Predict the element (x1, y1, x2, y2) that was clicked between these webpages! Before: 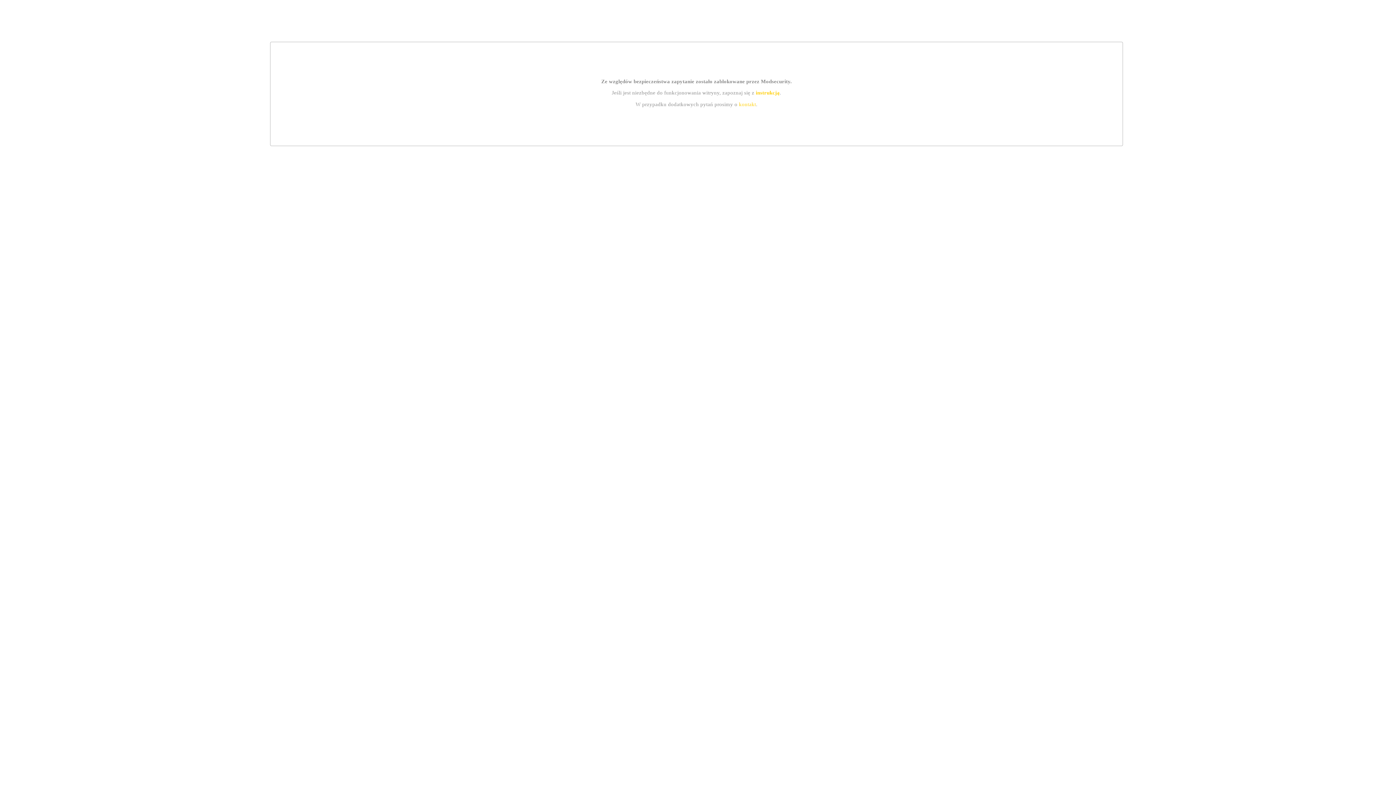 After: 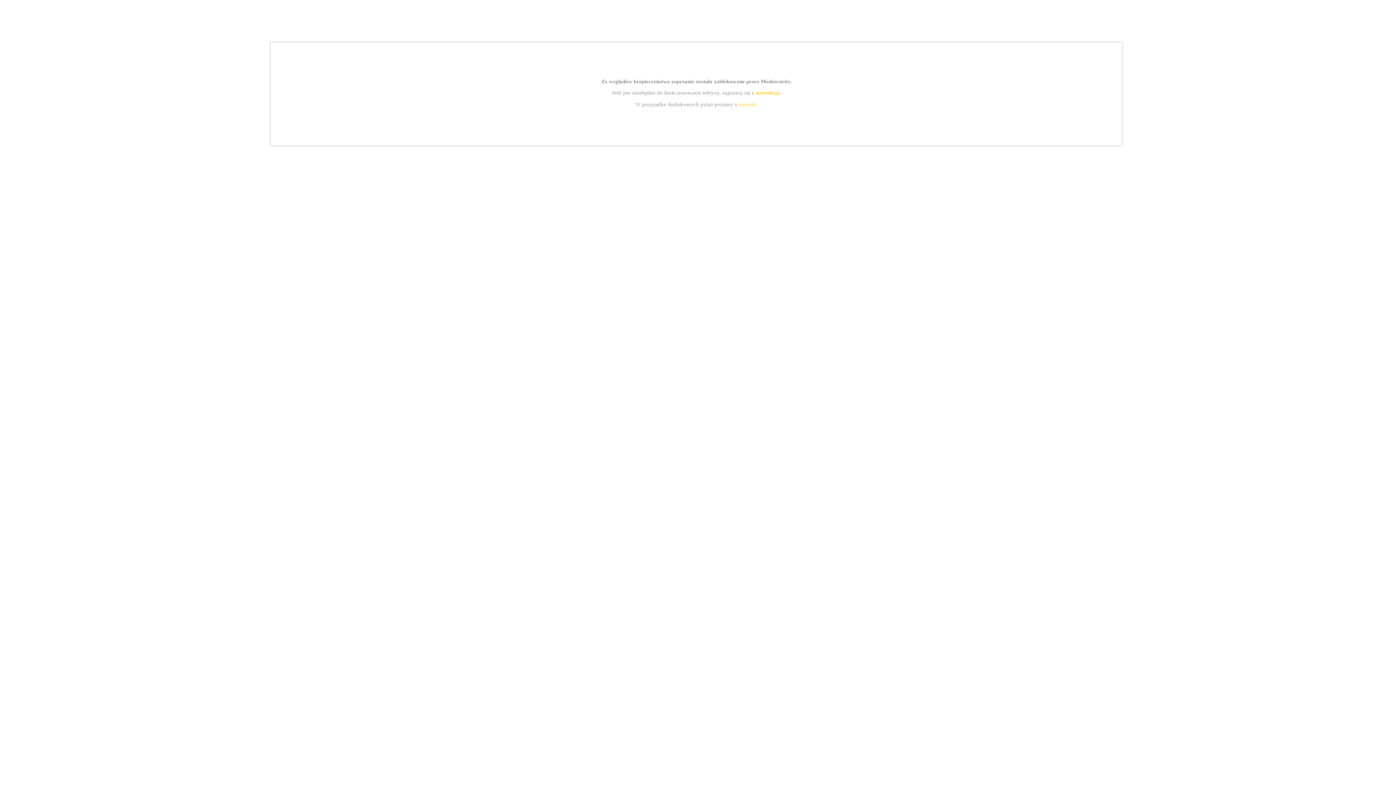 Action: label: instrukcją bbox: (755, 89, 779, 95)